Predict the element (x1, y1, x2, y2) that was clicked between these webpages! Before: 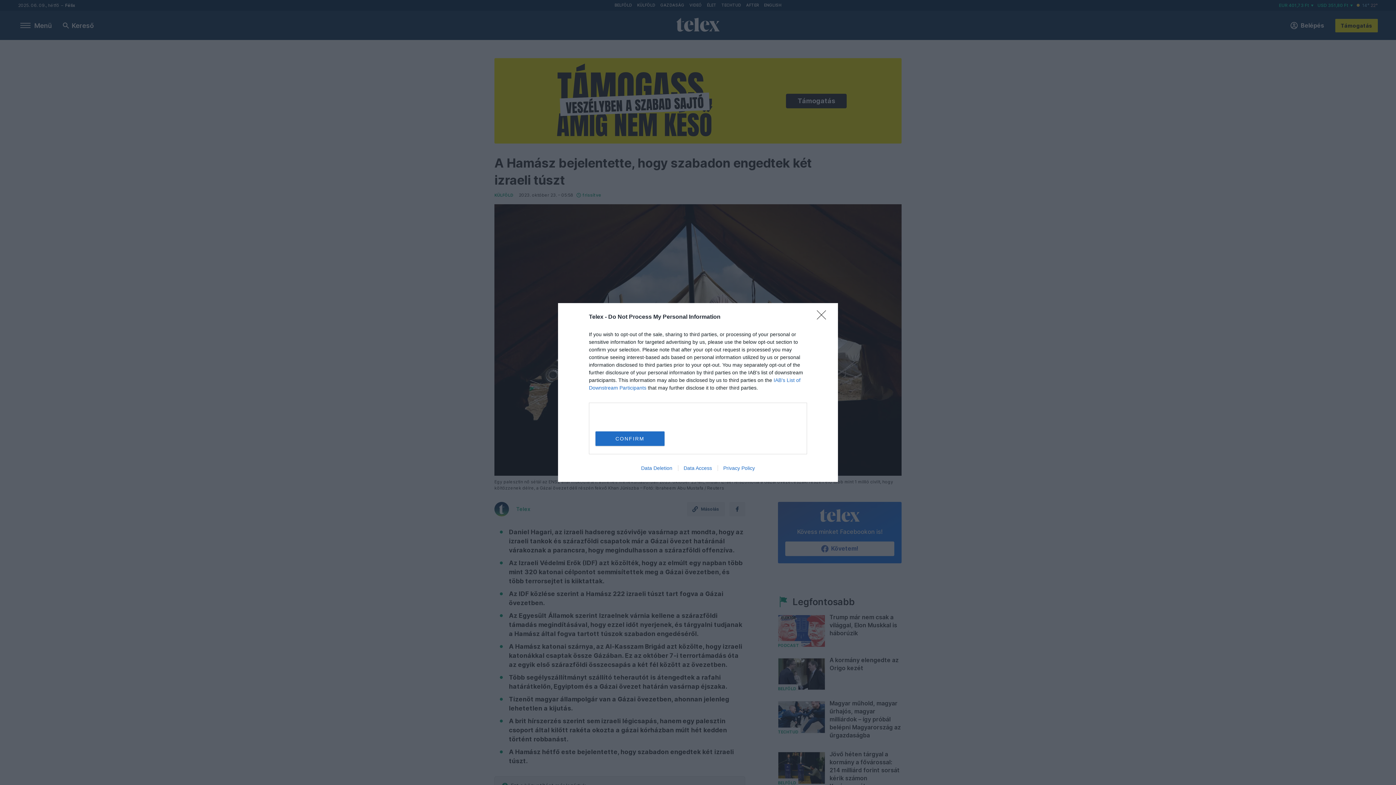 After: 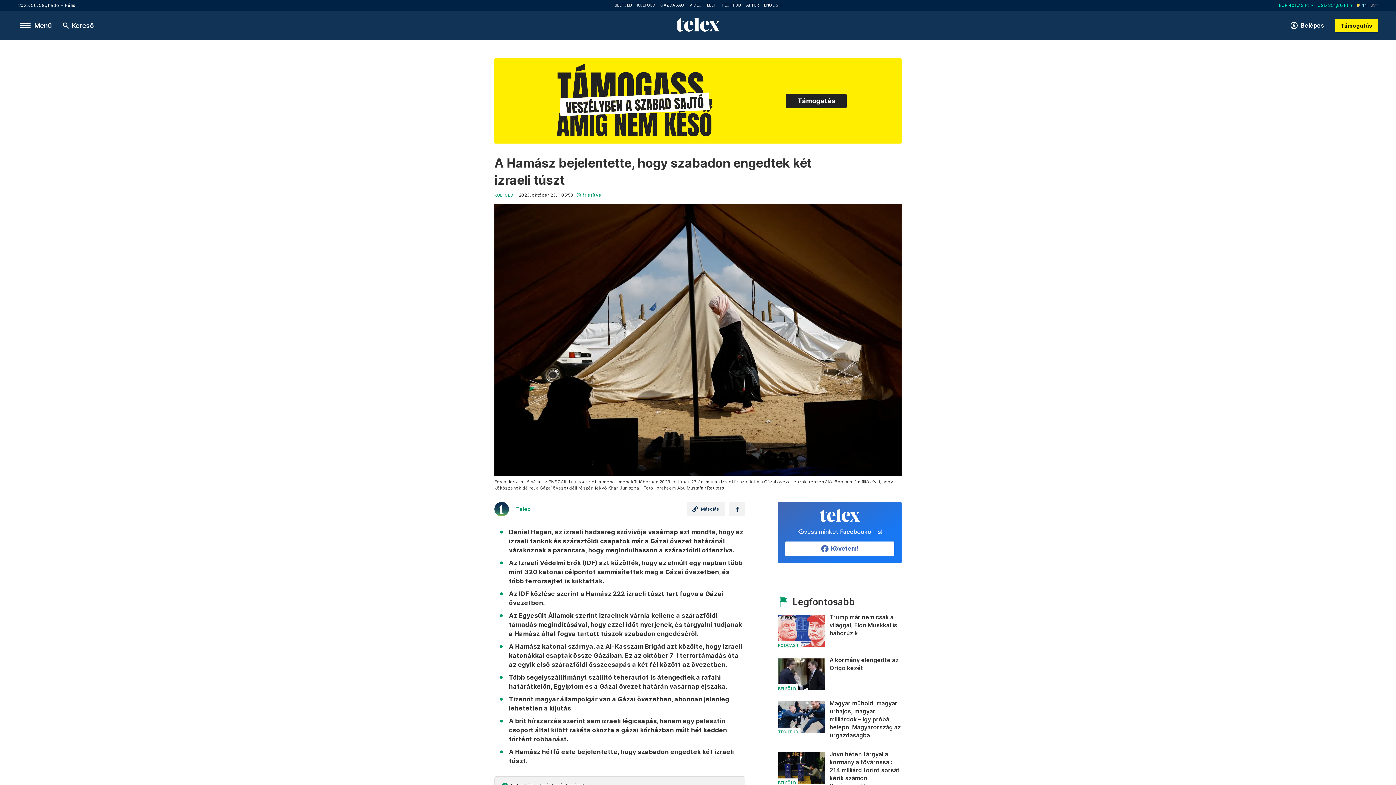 Action: bbox: (817, 310, 830, 324) label: Close